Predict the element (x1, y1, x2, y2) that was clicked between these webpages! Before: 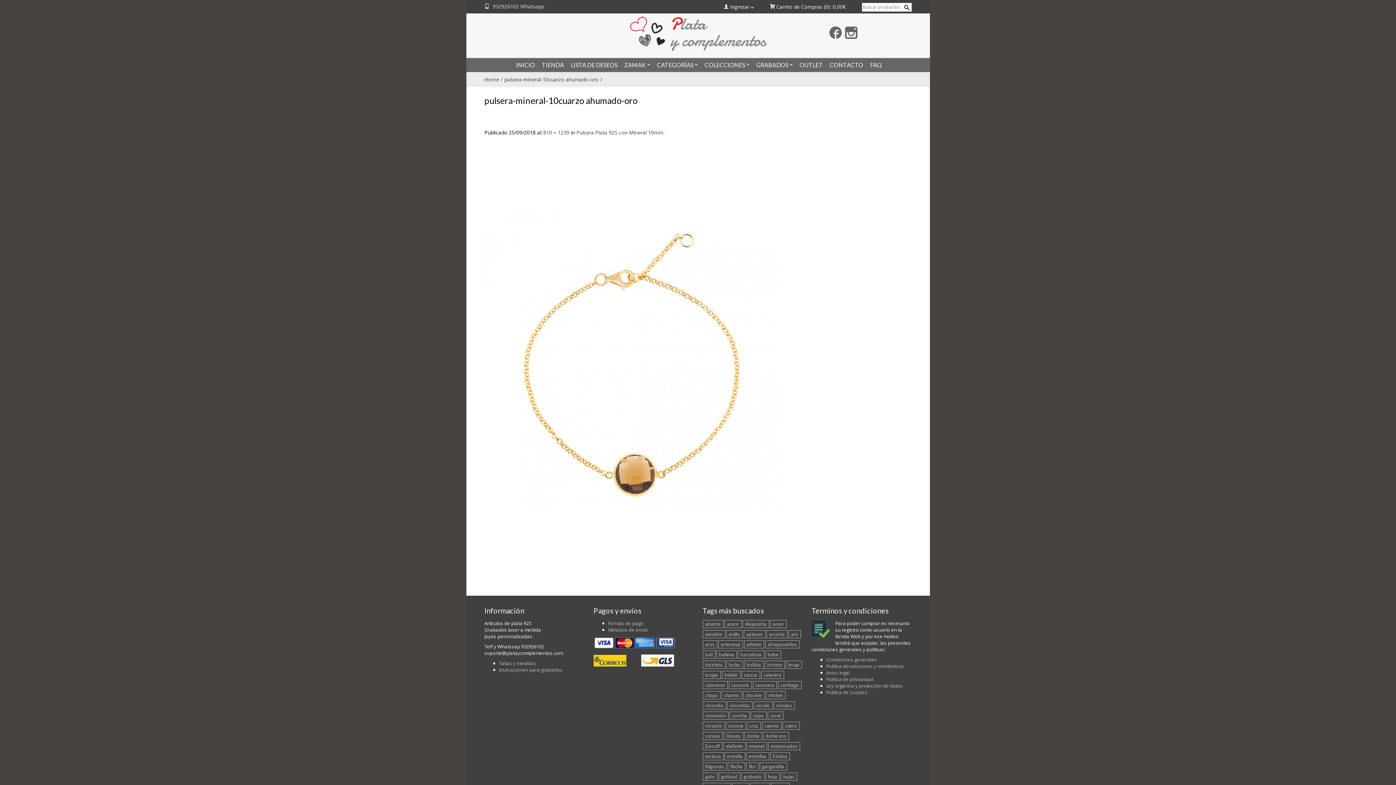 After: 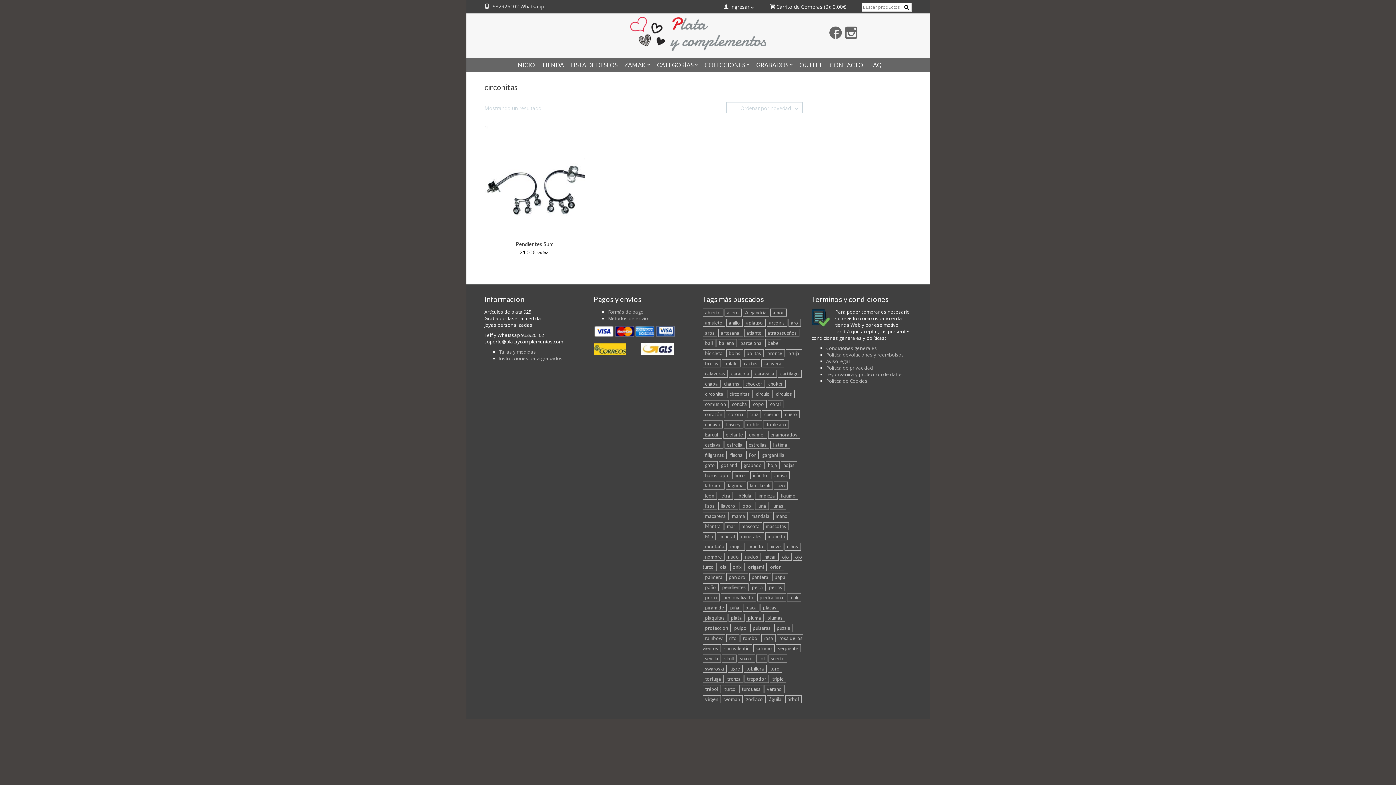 Action: bbox: (727, 701, 752, 709) label: circonitas (1 elemento)